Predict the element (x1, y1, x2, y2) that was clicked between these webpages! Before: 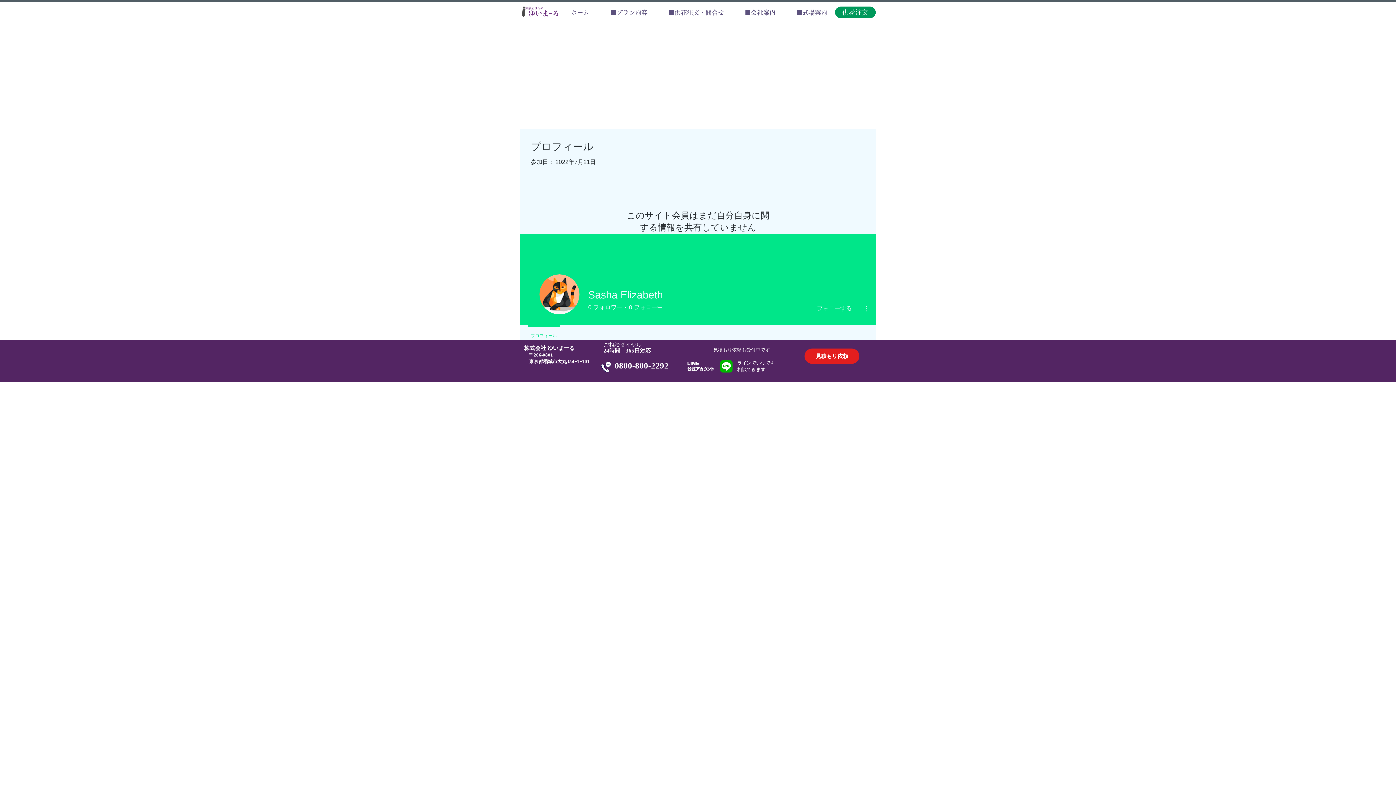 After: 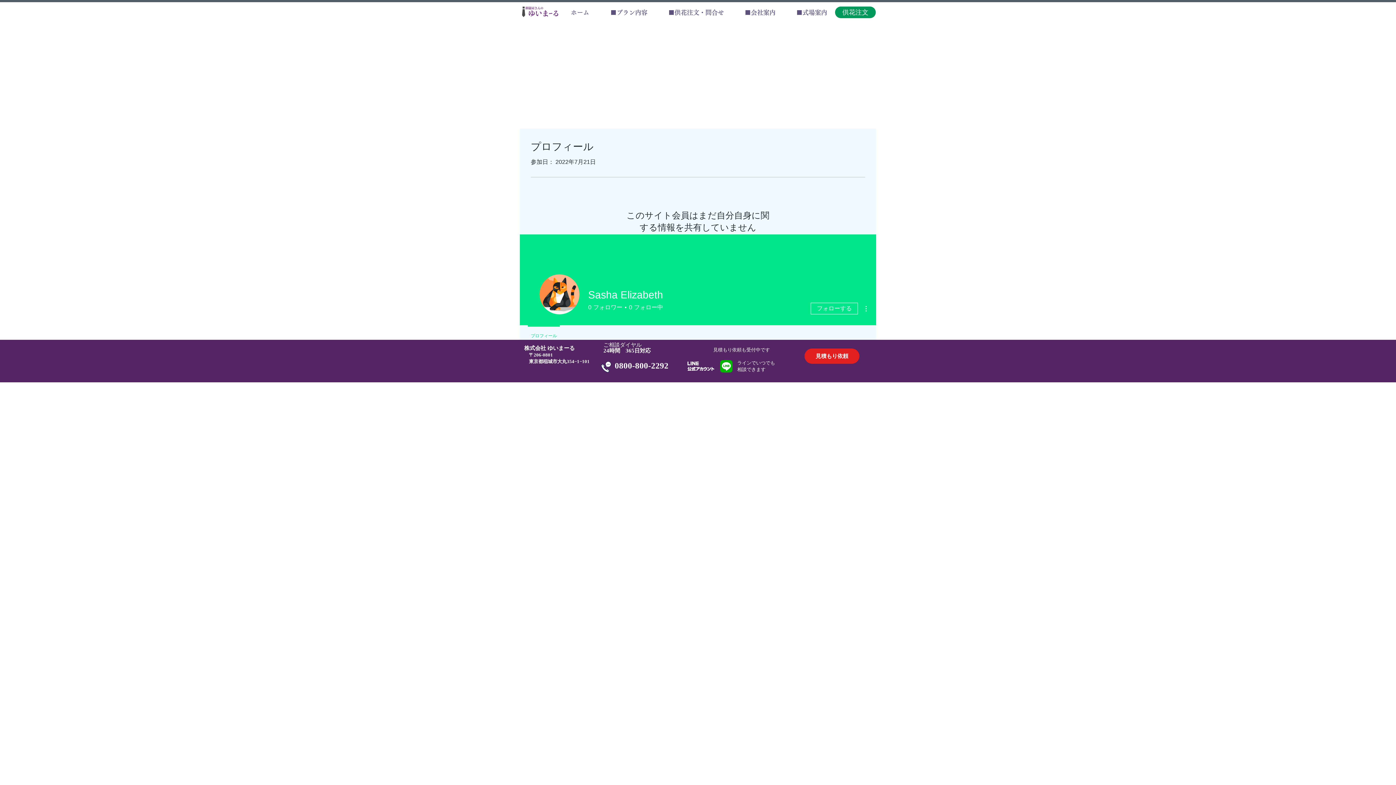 Action: label: プロフィール bbox: (524, 325, 563, 340)